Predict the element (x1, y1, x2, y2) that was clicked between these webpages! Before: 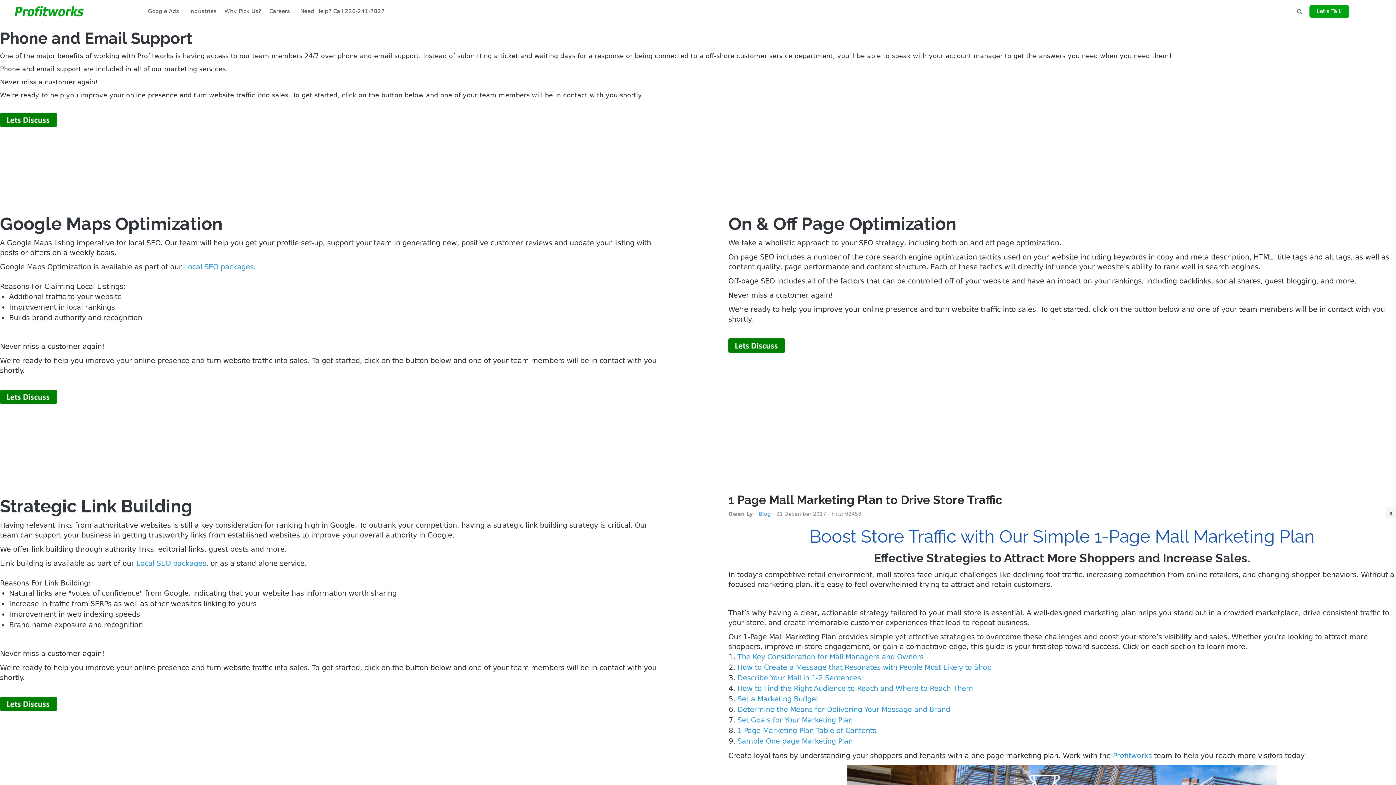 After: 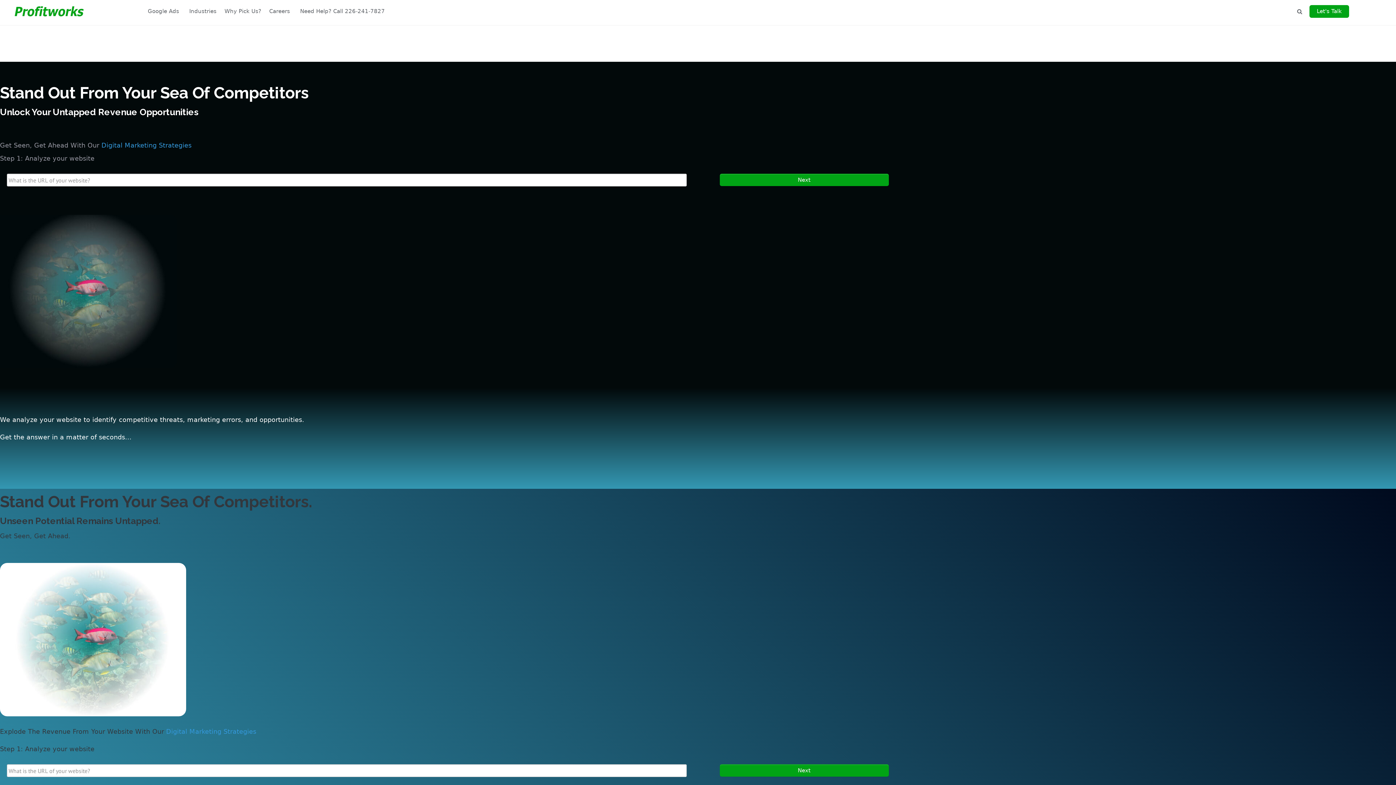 Action: bbox: (2, 4, 102, 32)